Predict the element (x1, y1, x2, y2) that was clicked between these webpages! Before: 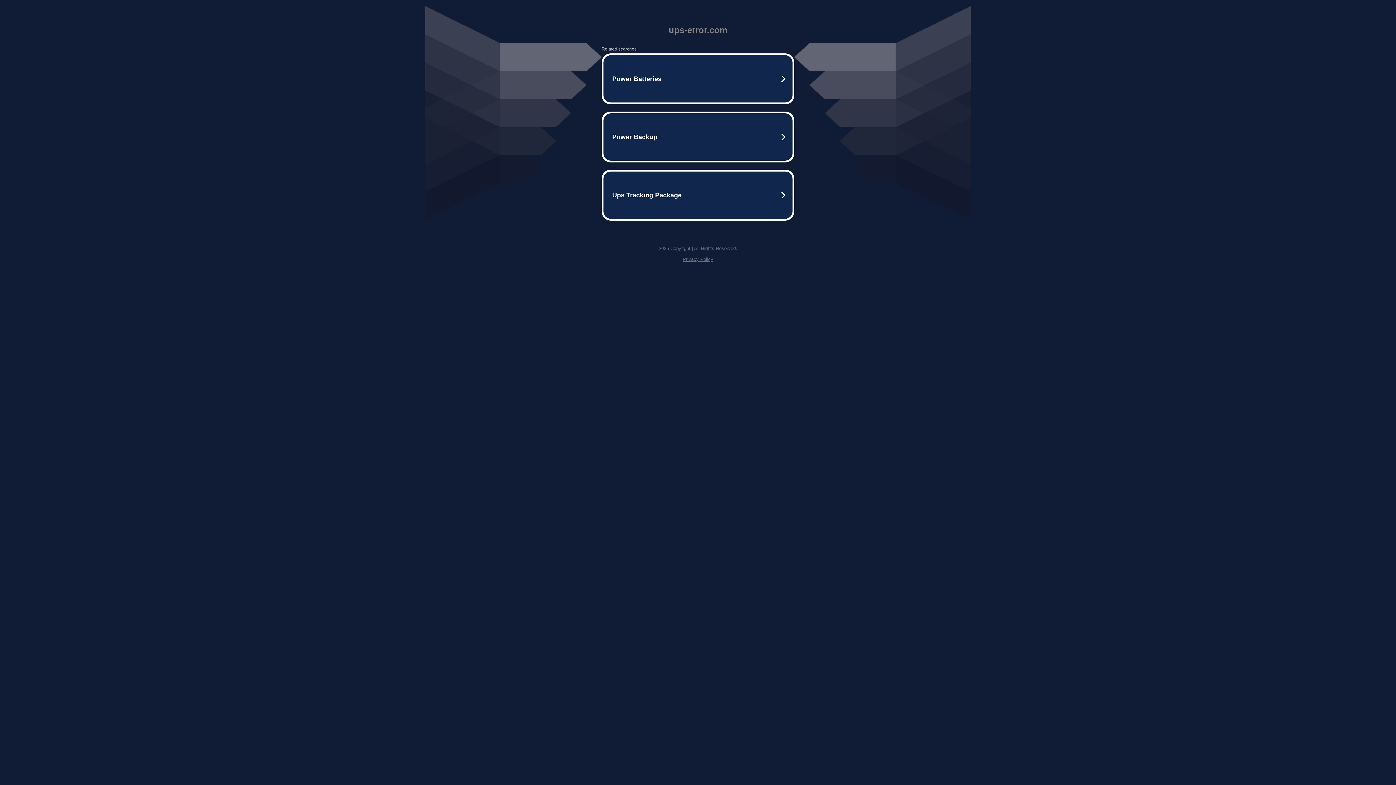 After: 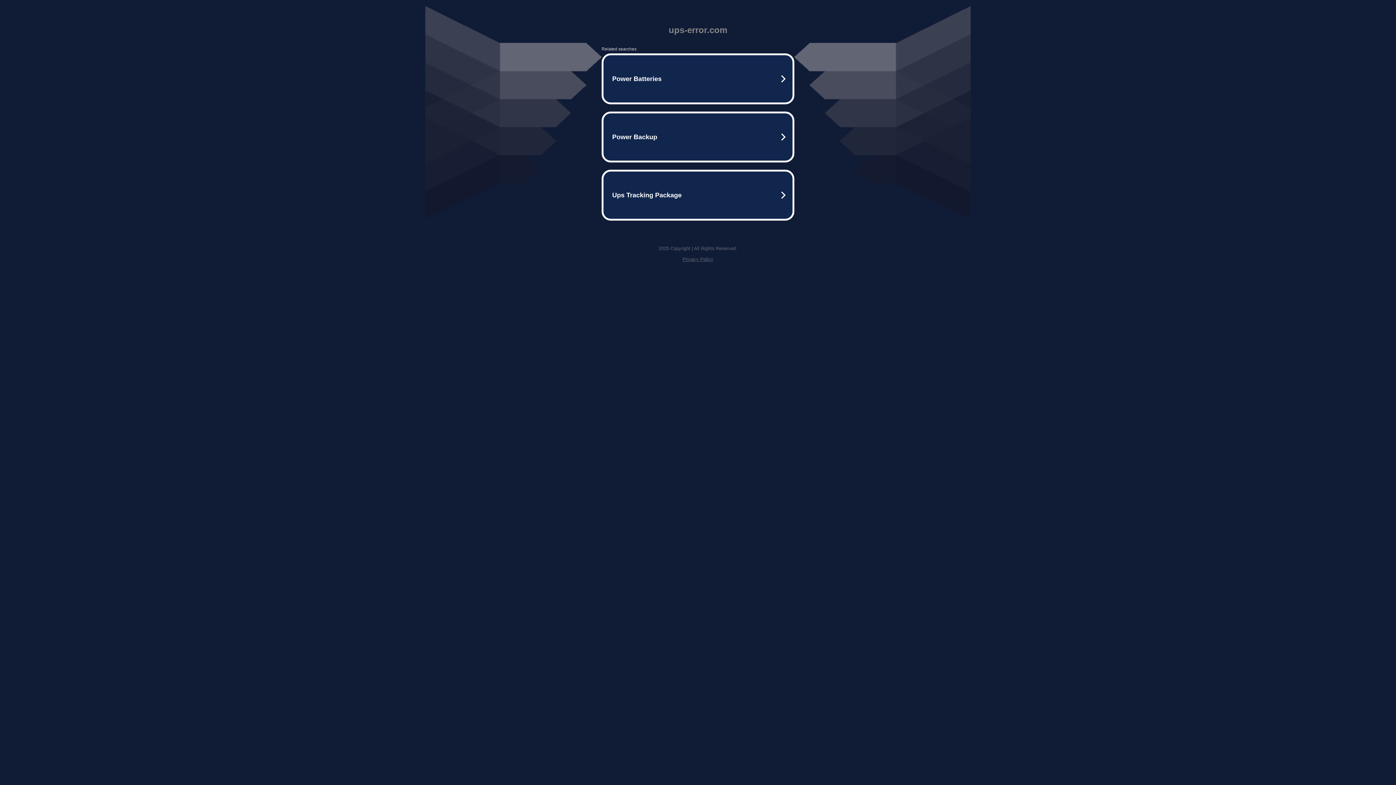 Action: bbox: (682, 256, 713, 262) label: Privacy Policy